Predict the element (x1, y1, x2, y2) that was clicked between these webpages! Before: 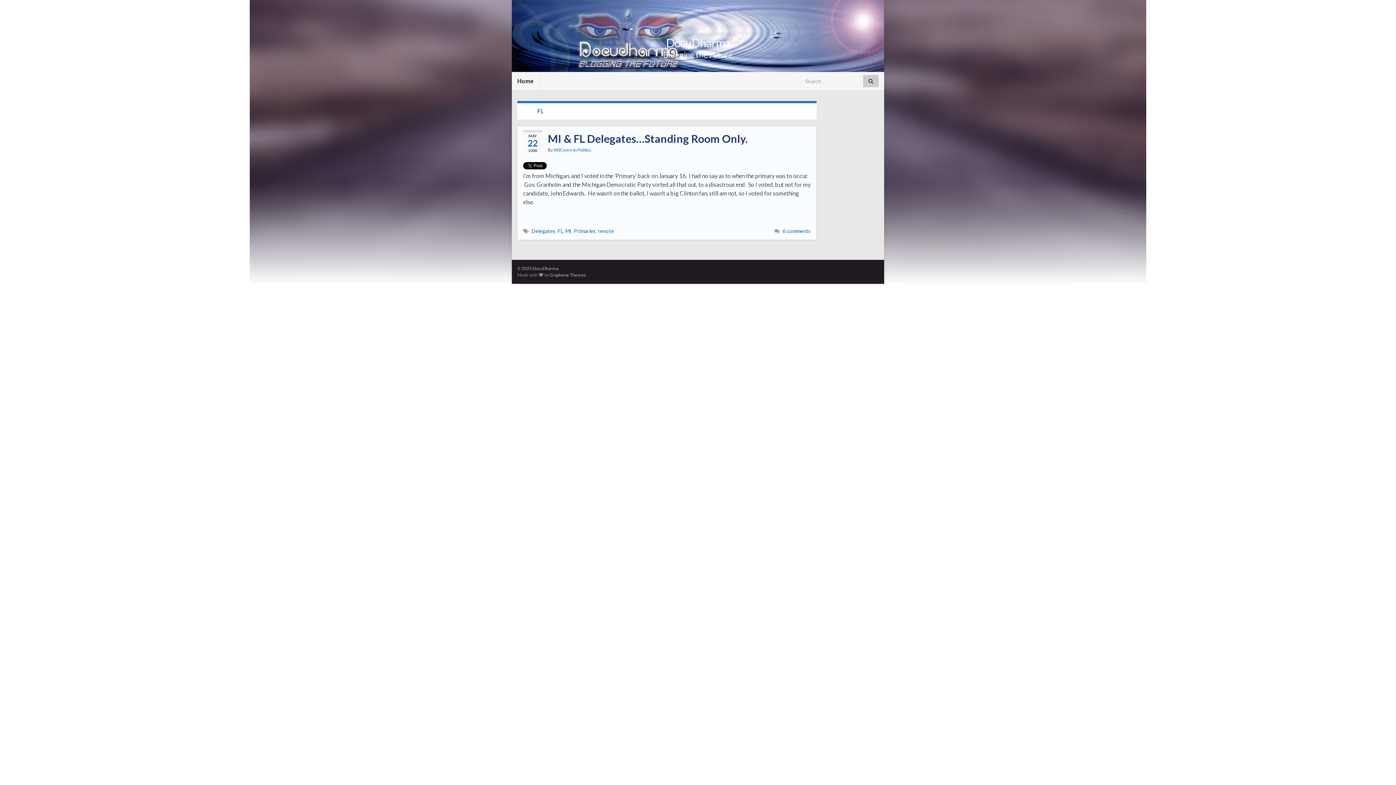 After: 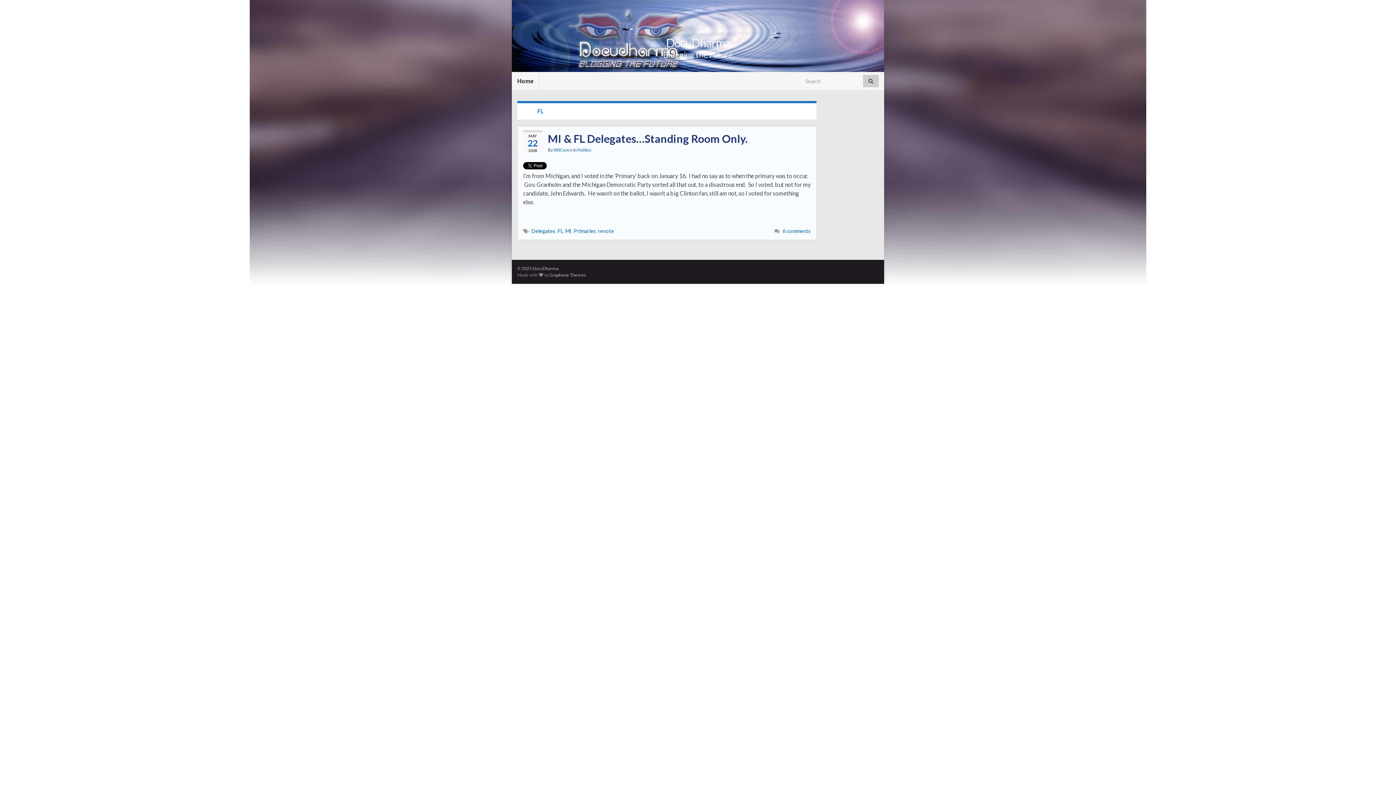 Action: bbox: (557, 228, 563, 234) label: FL